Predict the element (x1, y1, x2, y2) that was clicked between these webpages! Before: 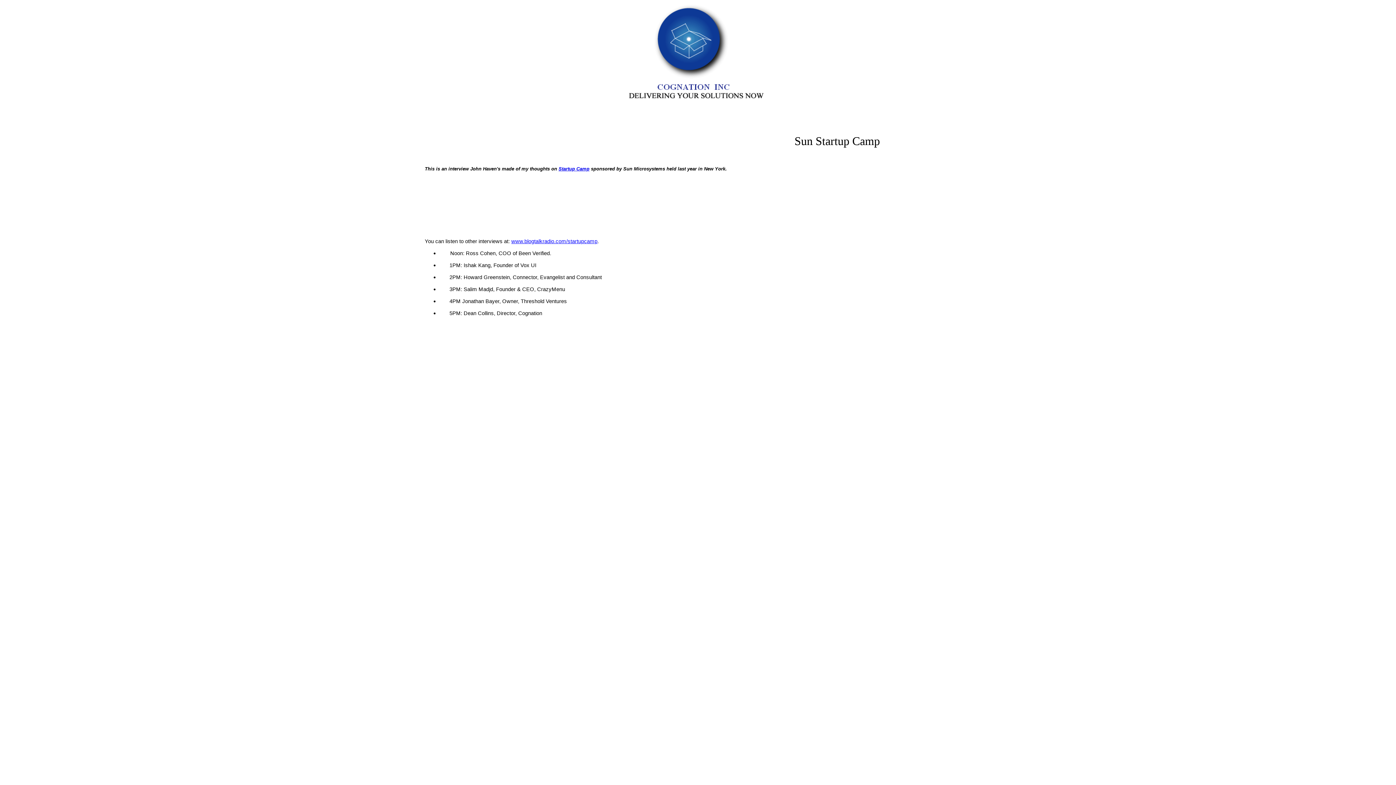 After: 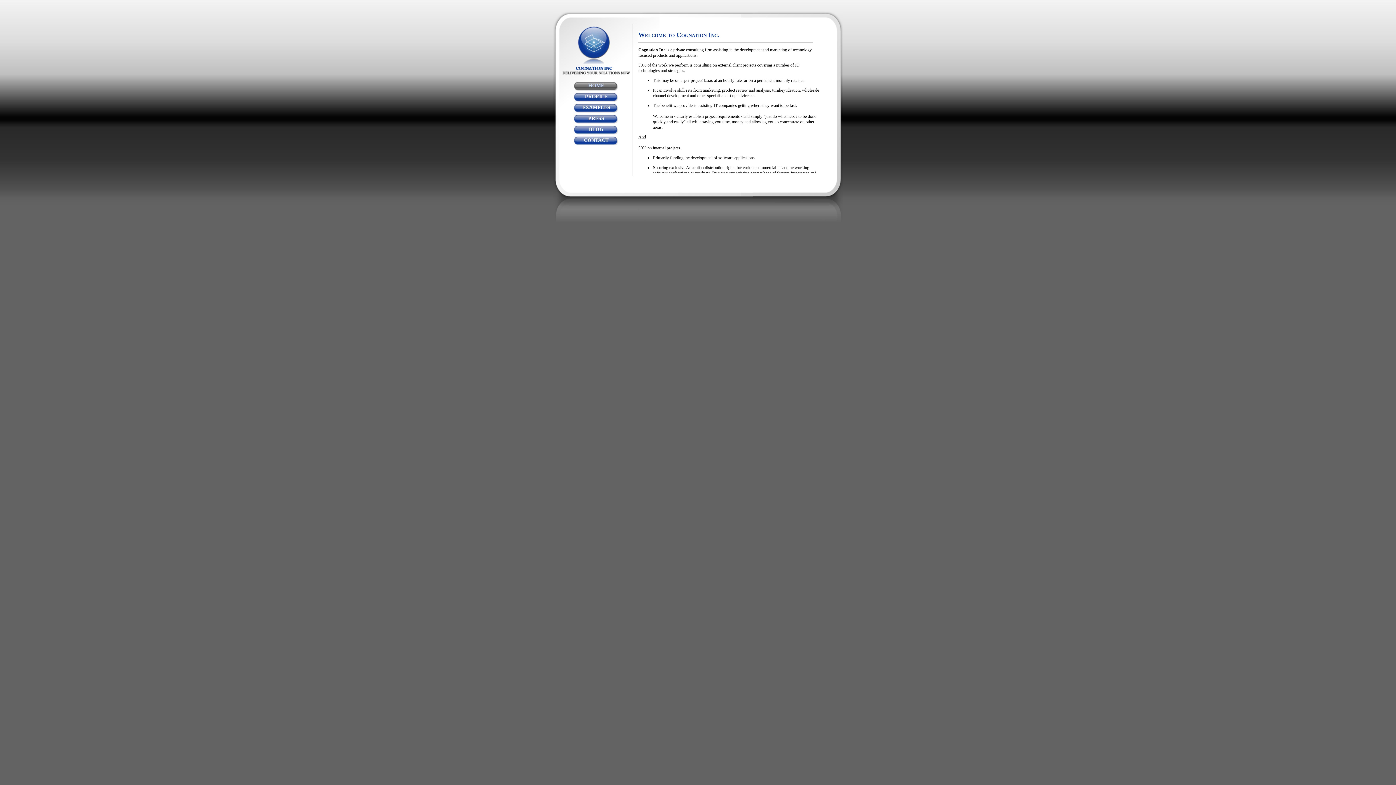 Action: bbox: (532, 94, 863, 100)